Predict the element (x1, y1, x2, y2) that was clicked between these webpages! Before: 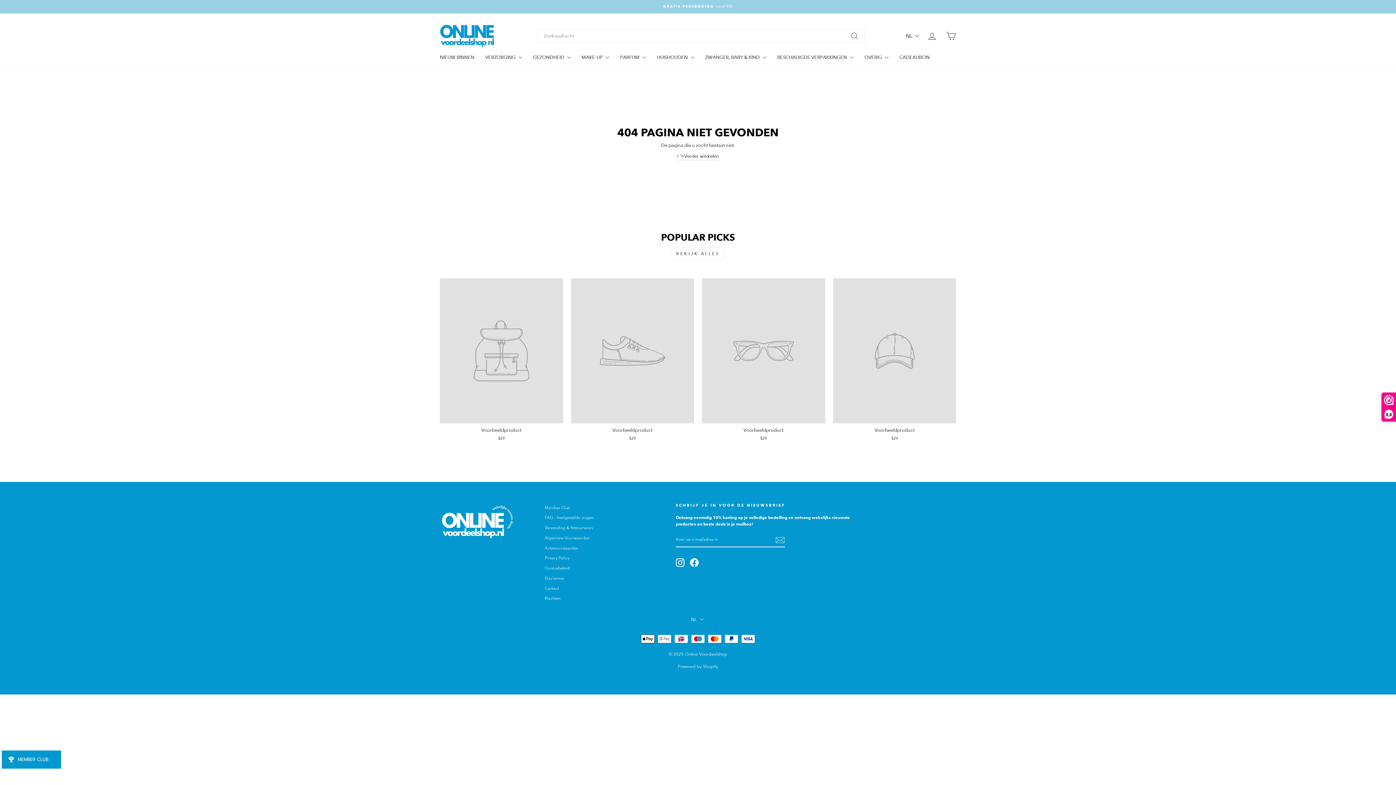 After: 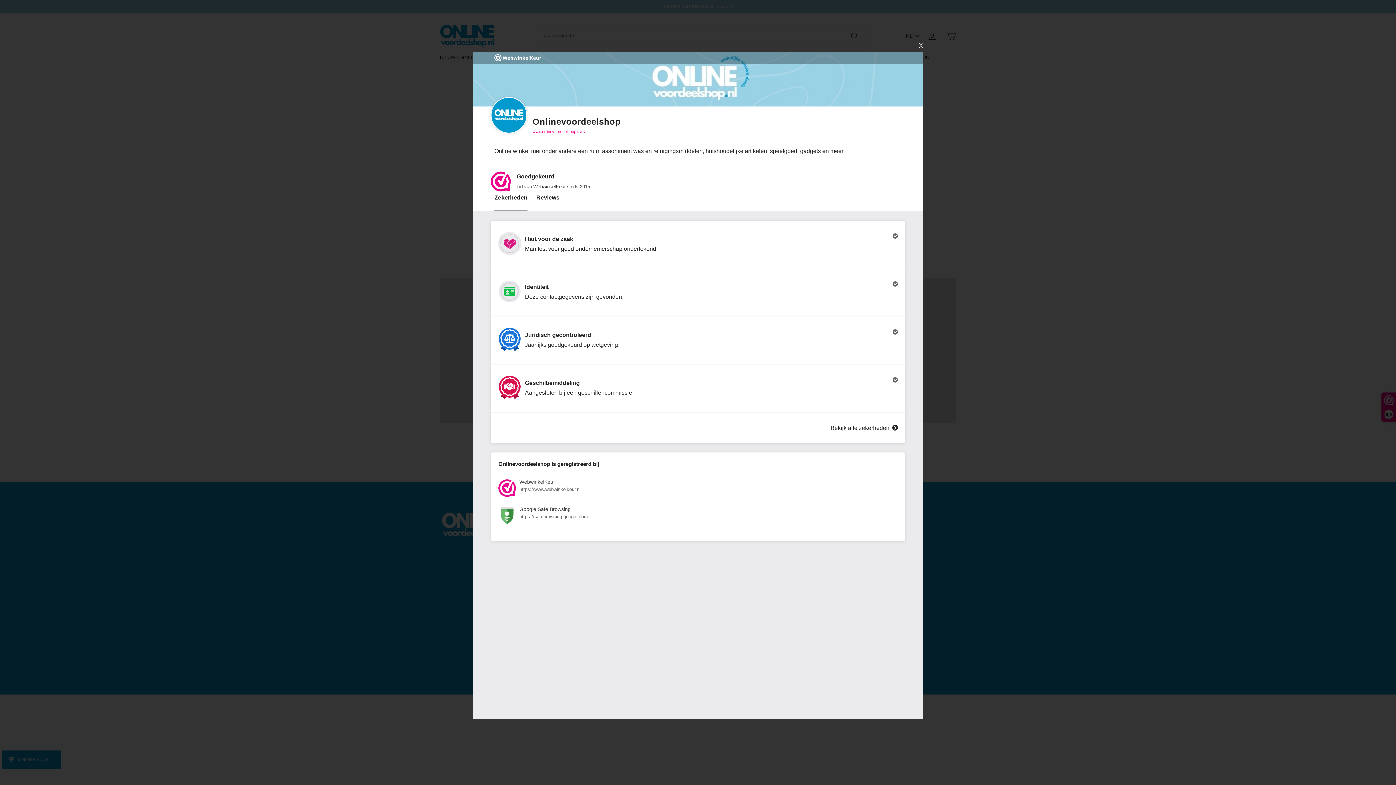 Action: label: 8,8 bbox: (1382, 393, 1396, 421)